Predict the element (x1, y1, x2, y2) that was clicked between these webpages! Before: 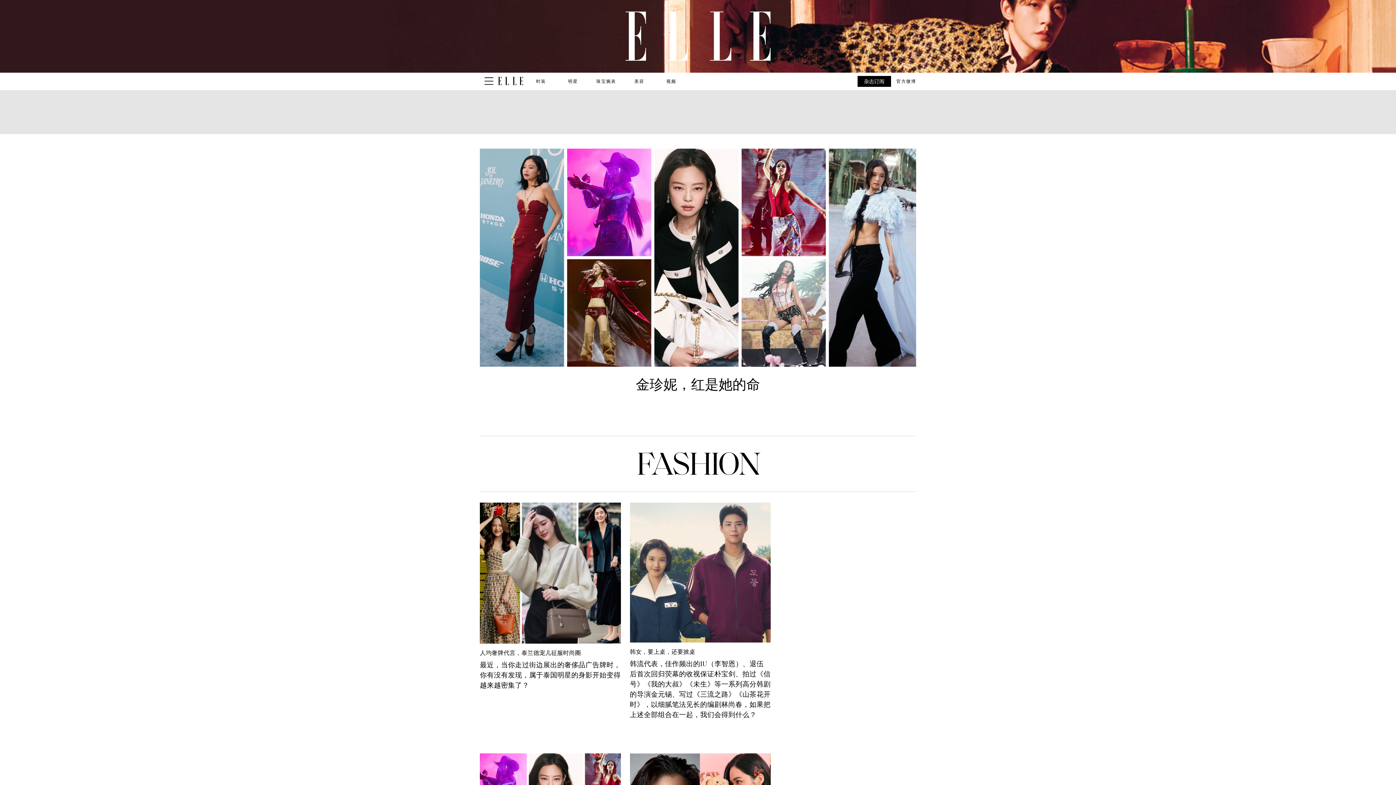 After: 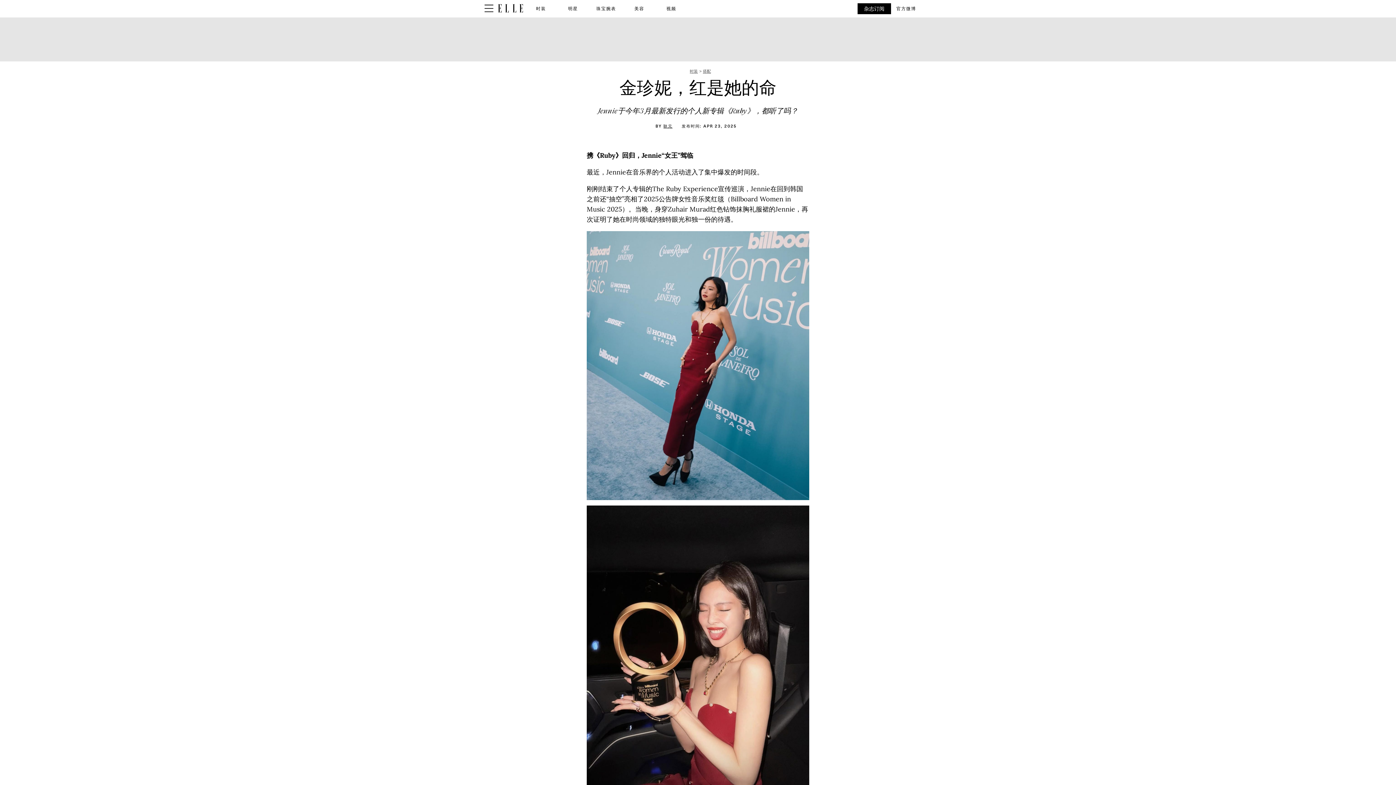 Action: bbox: (480, 148, 916, 414) label: 金珍妮，红是她的命